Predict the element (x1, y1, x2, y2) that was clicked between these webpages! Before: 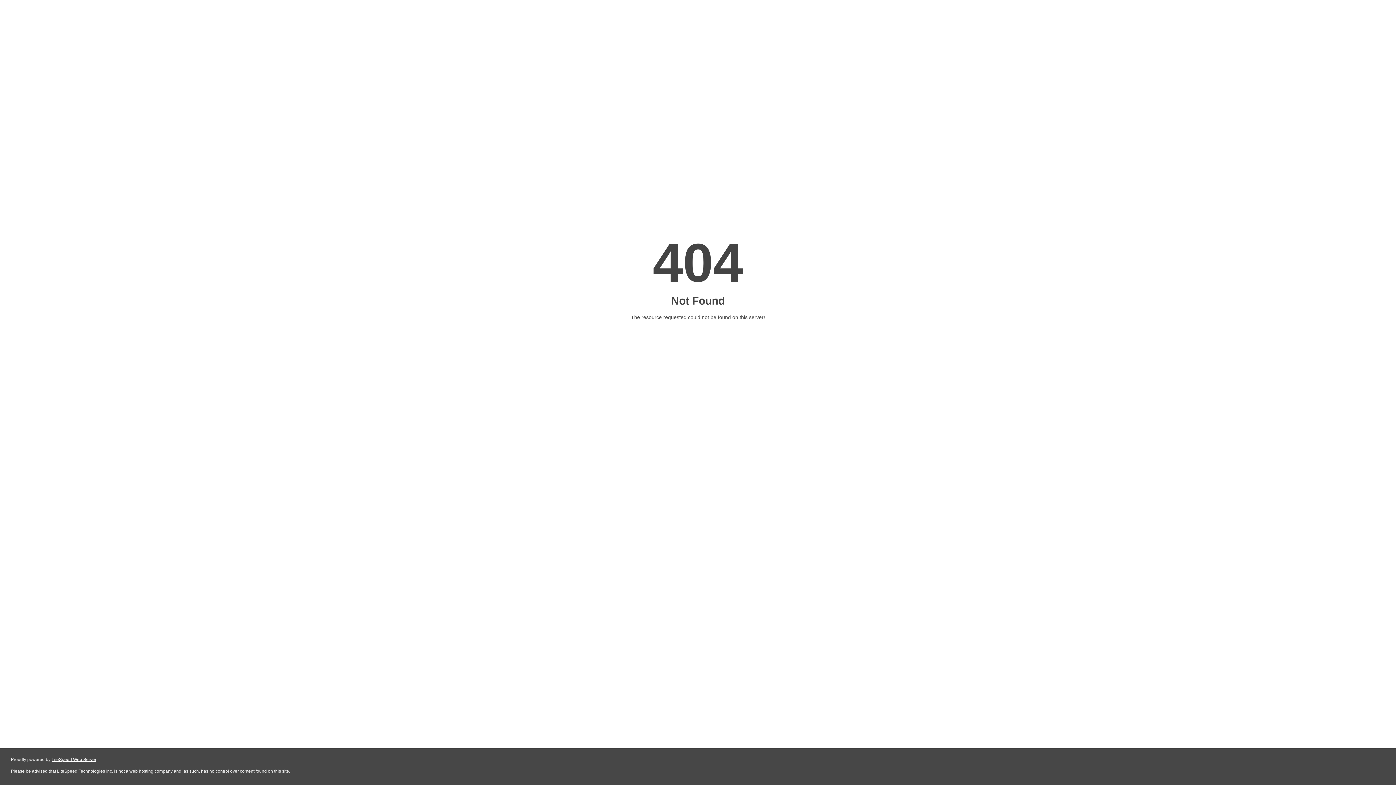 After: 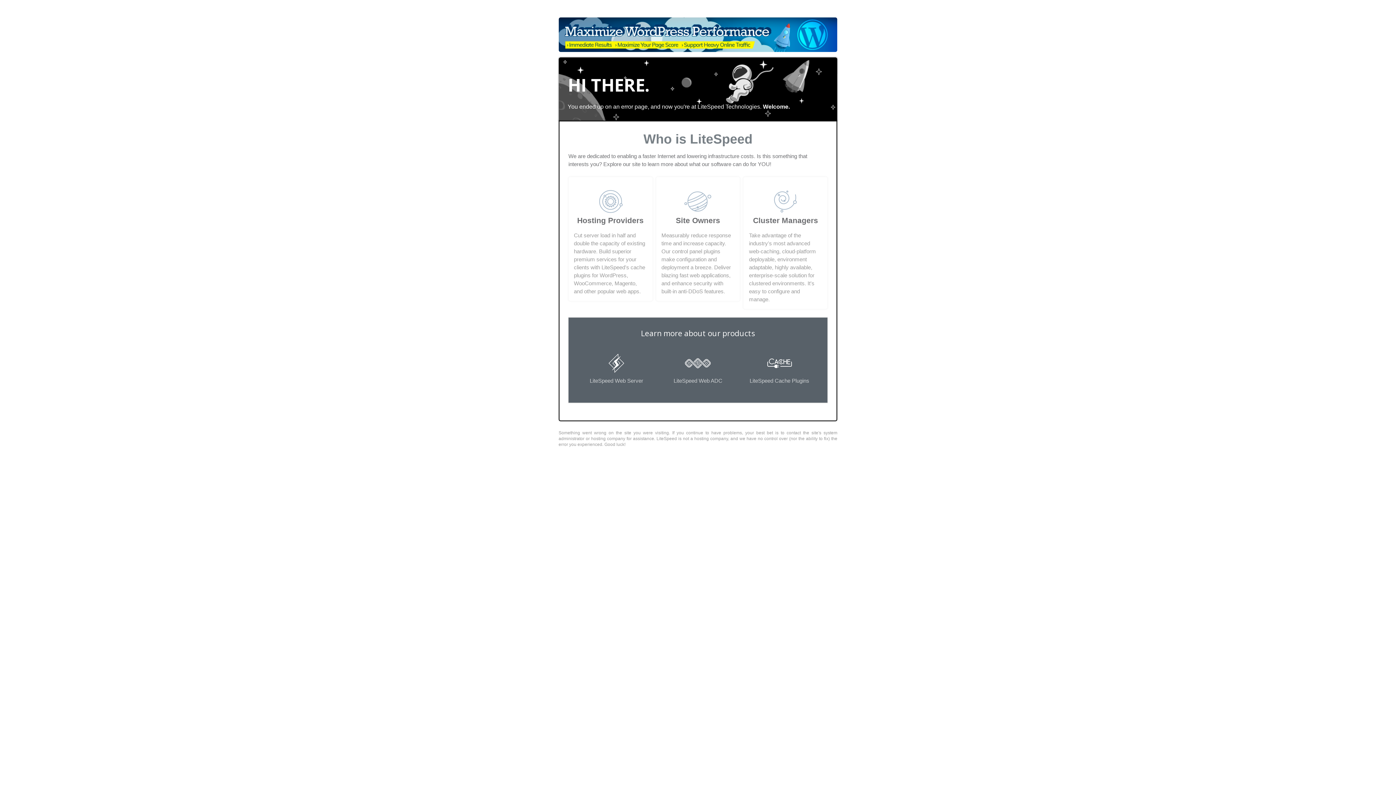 Action: label: LiteSpeed Web Server bbox: (51, 757, 96, 762)